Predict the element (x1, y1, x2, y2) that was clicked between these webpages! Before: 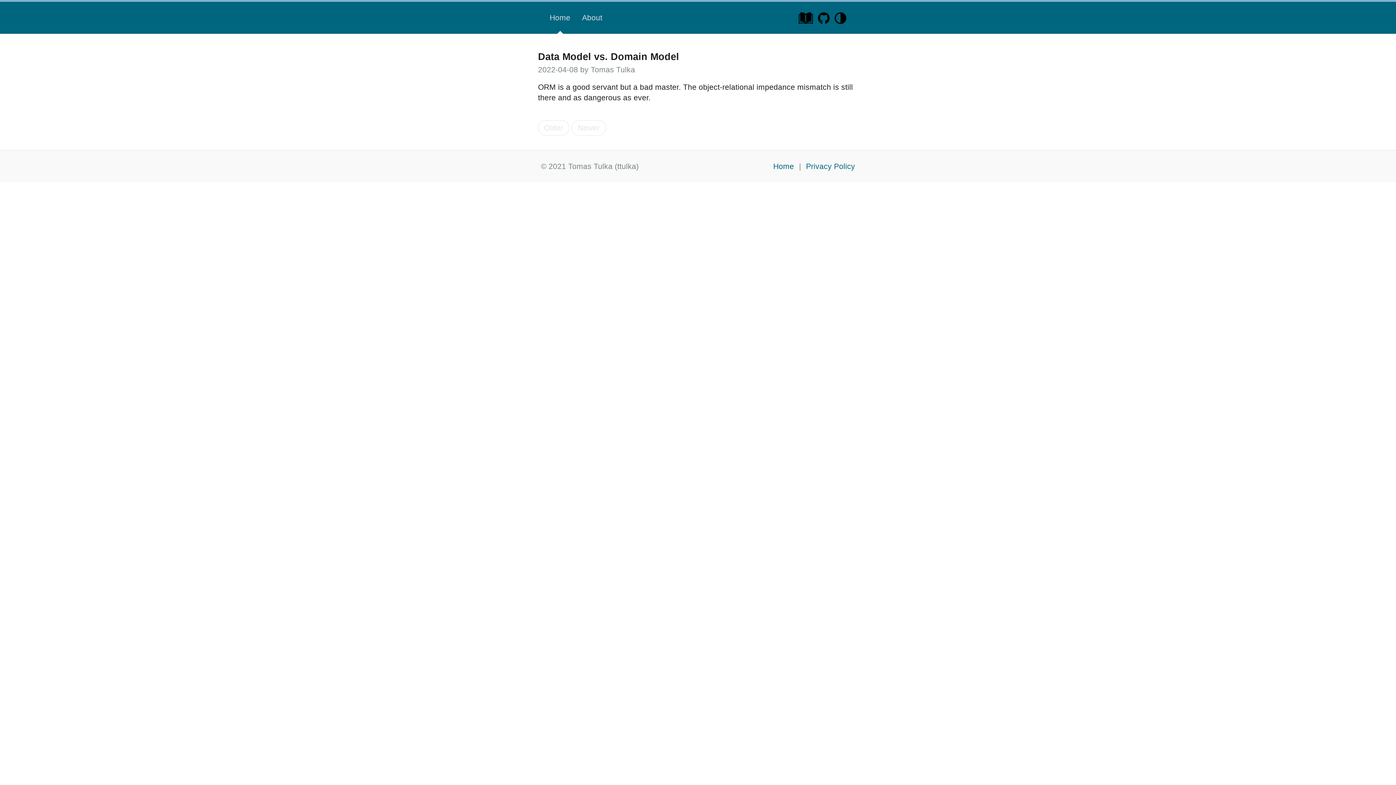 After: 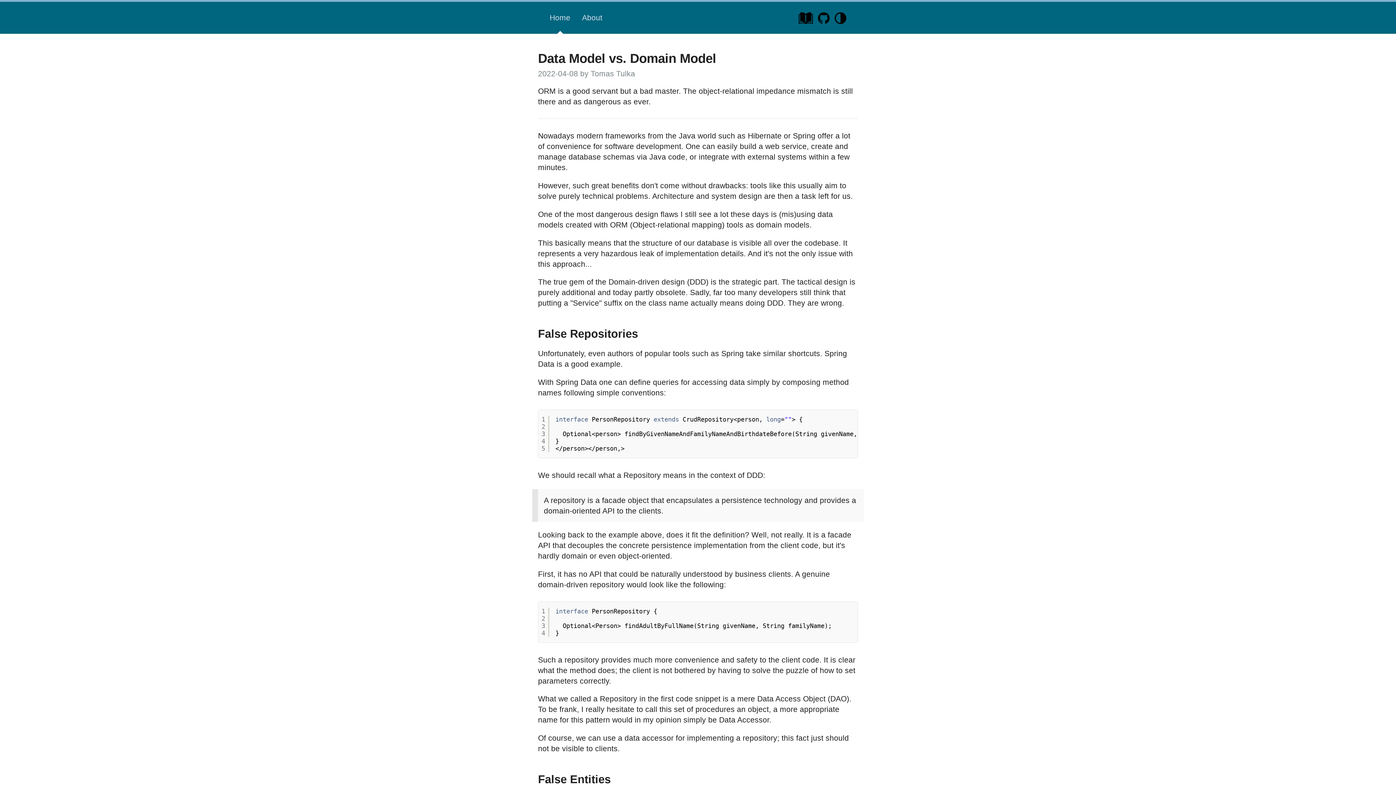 Action: label: Data Model vs. Domain Model bbox: (538, 51, 679, 62)